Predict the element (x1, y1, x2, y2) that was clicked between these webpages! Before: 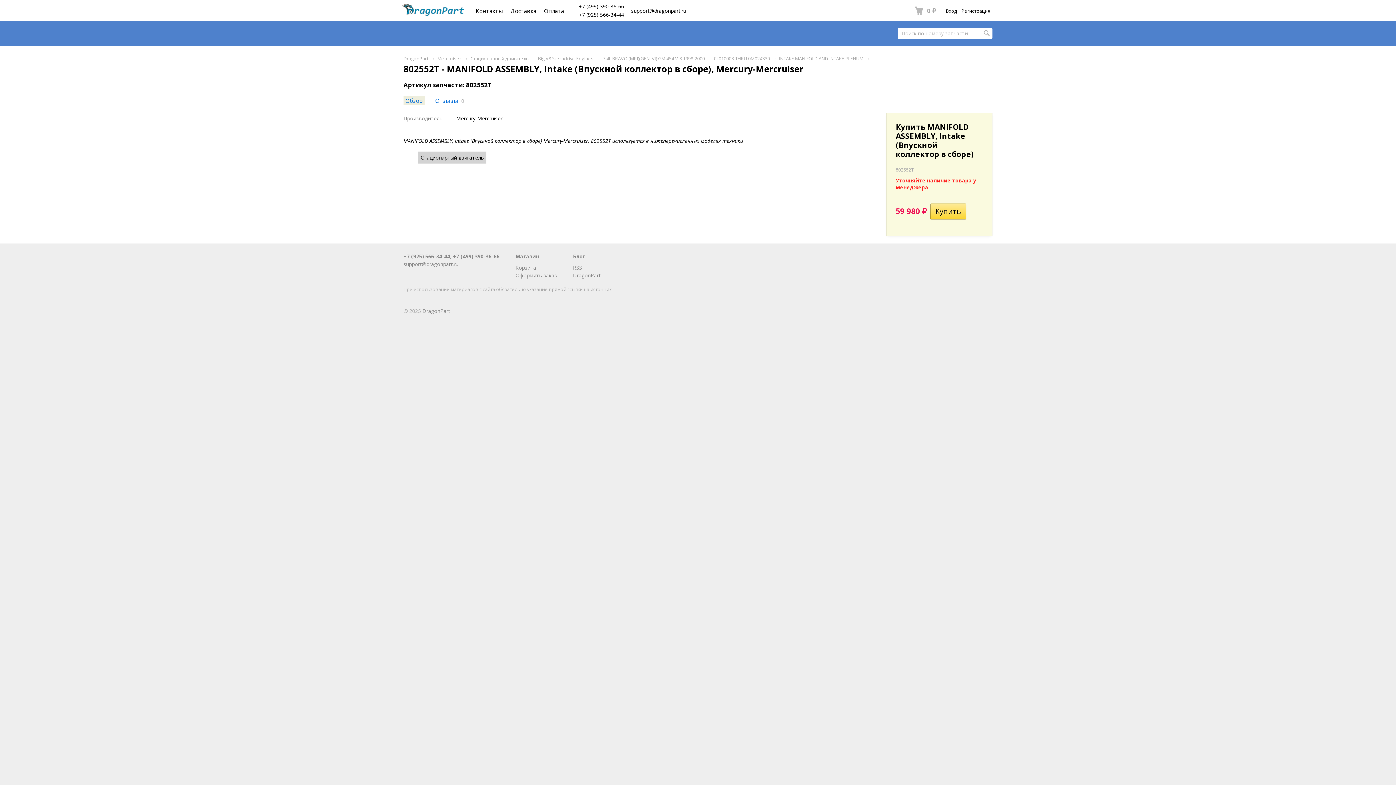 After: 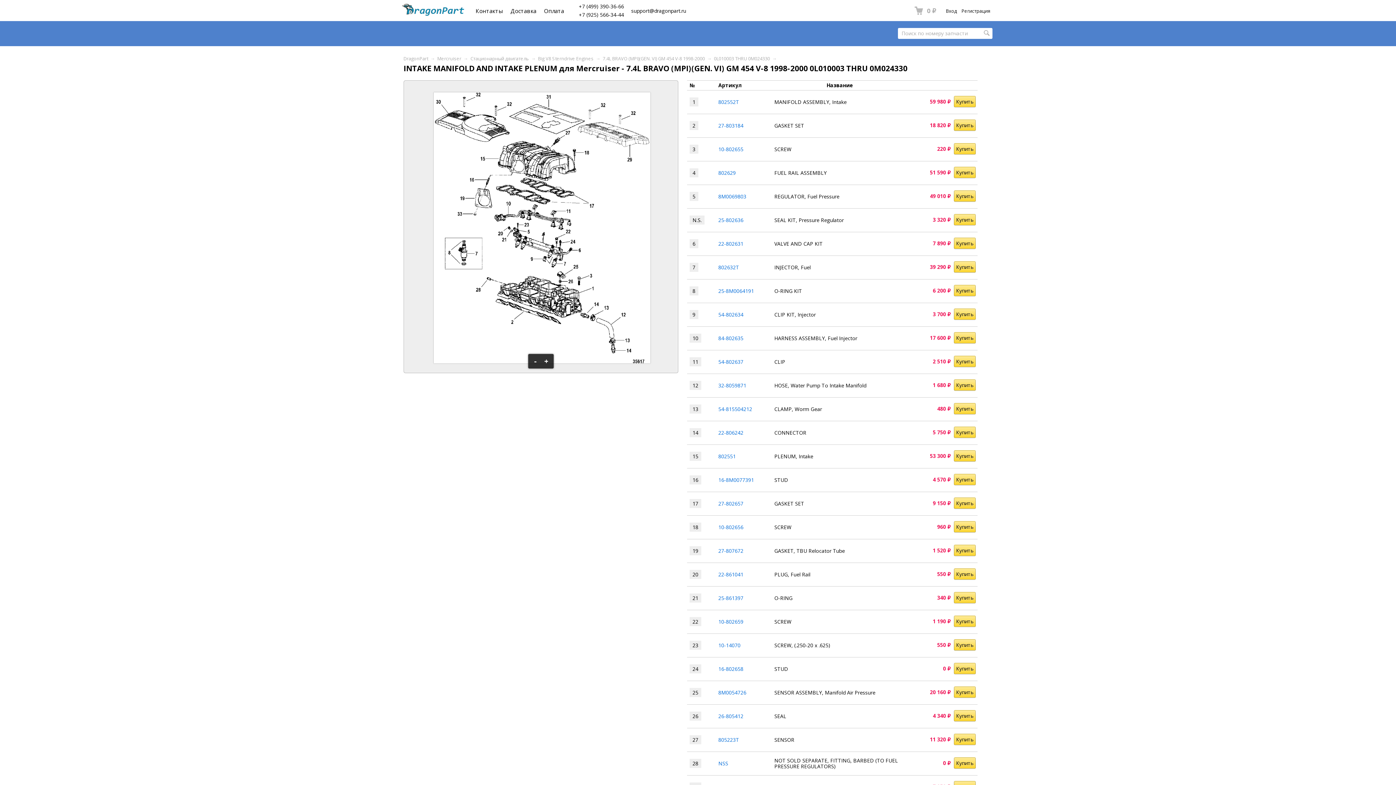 Action: bbox: (779, 55, 863, 61) label: INTAKE MANIFOLD AND INTAKE PLENUM